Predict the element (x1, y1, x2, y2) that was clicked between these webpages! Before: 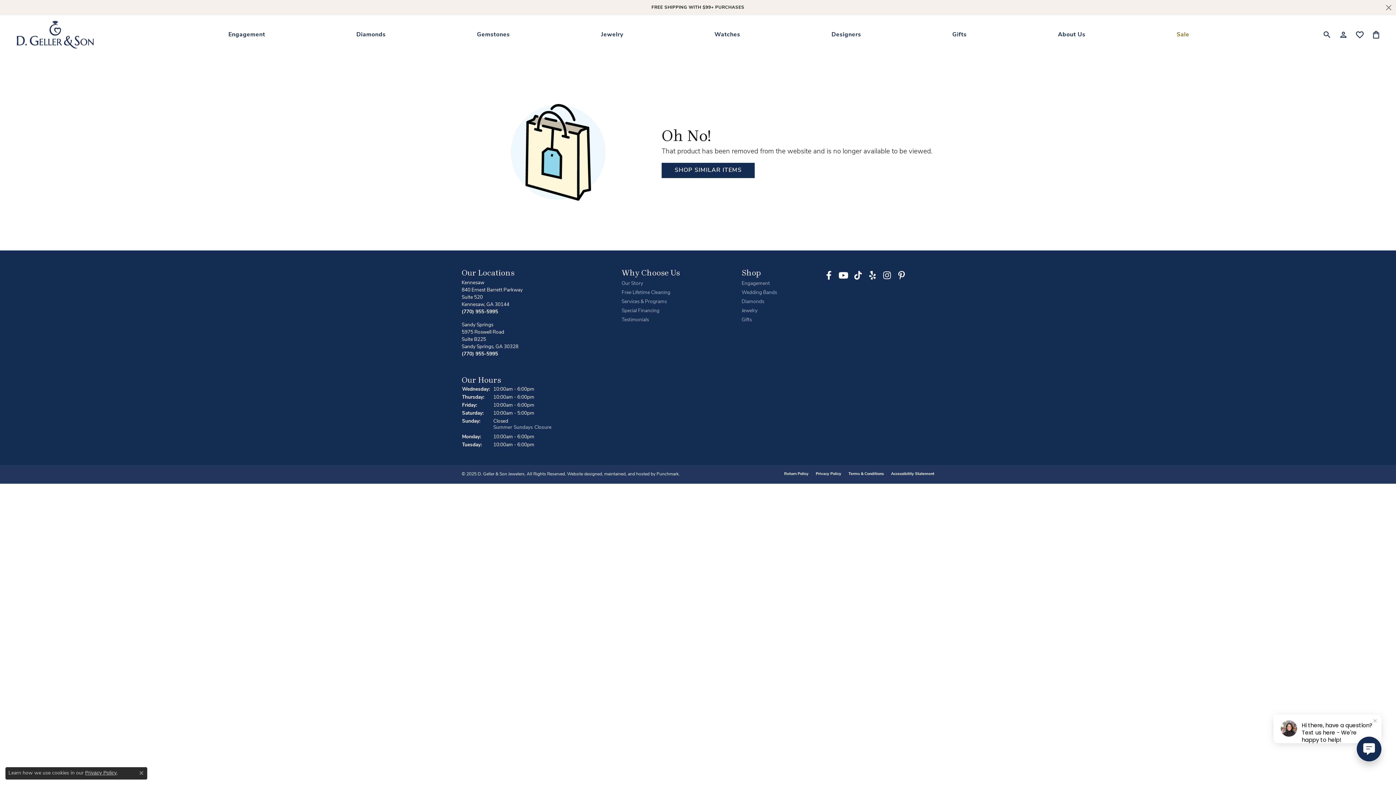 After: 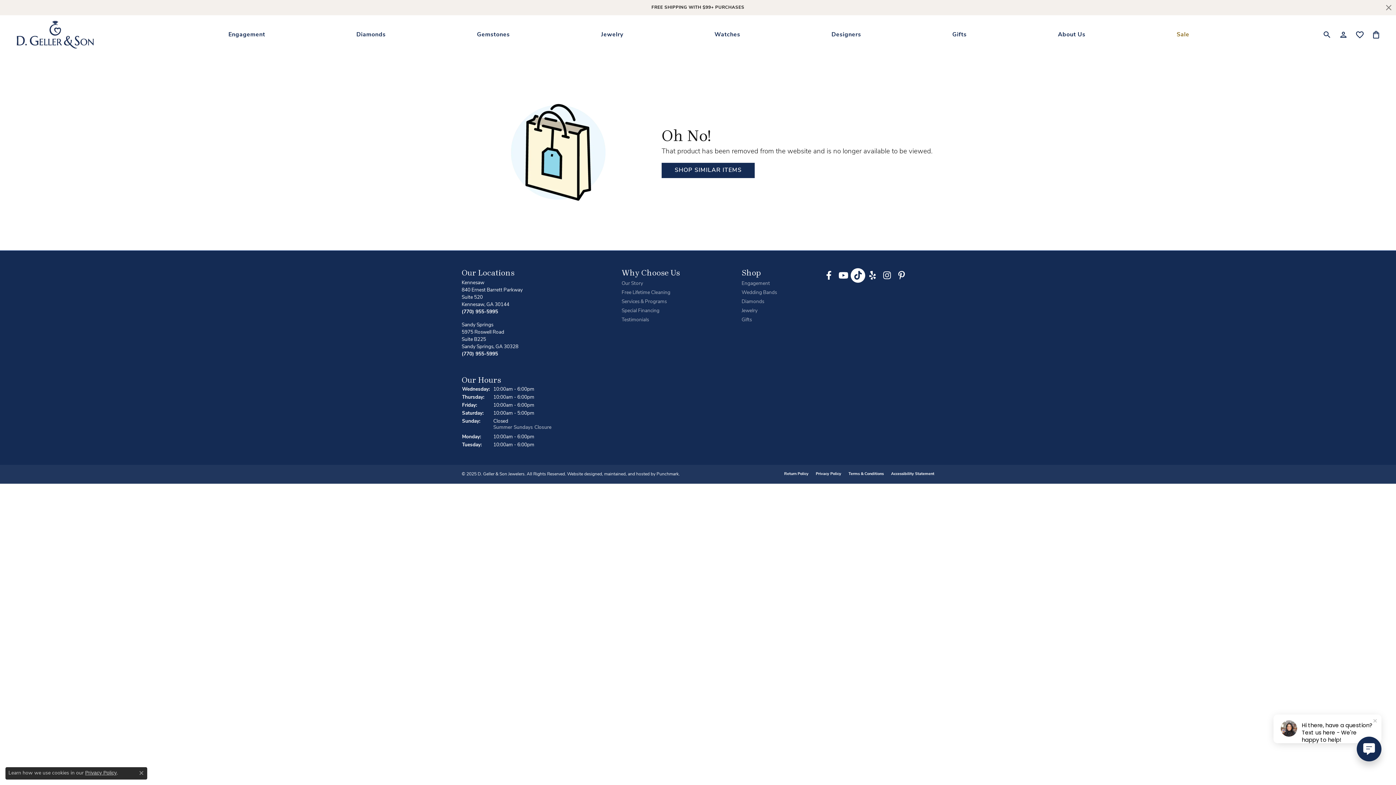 Action: bbox: (850, 268, 865, 282) label: Follow us on TikTok